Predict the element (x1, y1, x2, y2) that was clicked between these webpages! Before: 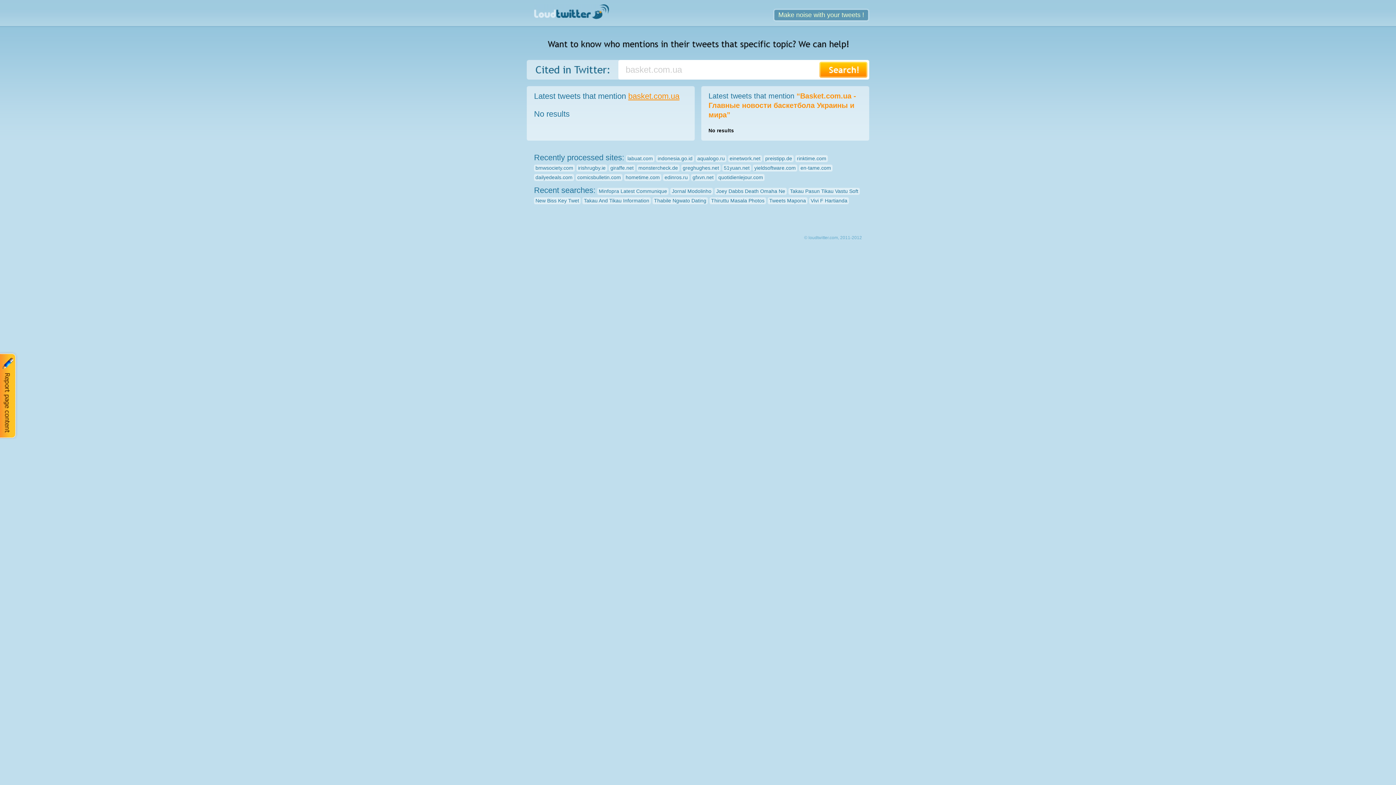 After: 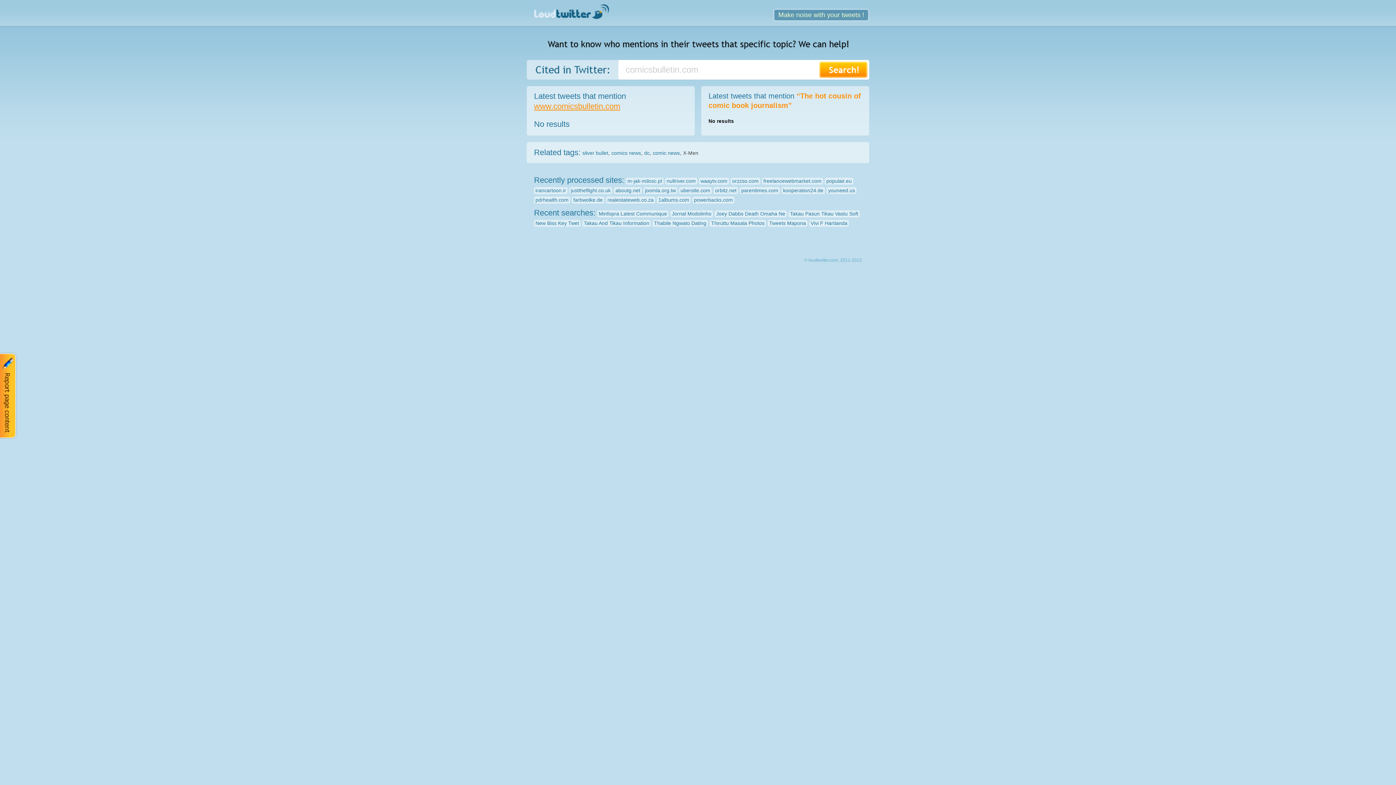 Action: bbox: (576, 174, 622, 181) label: comicsbulletin.com